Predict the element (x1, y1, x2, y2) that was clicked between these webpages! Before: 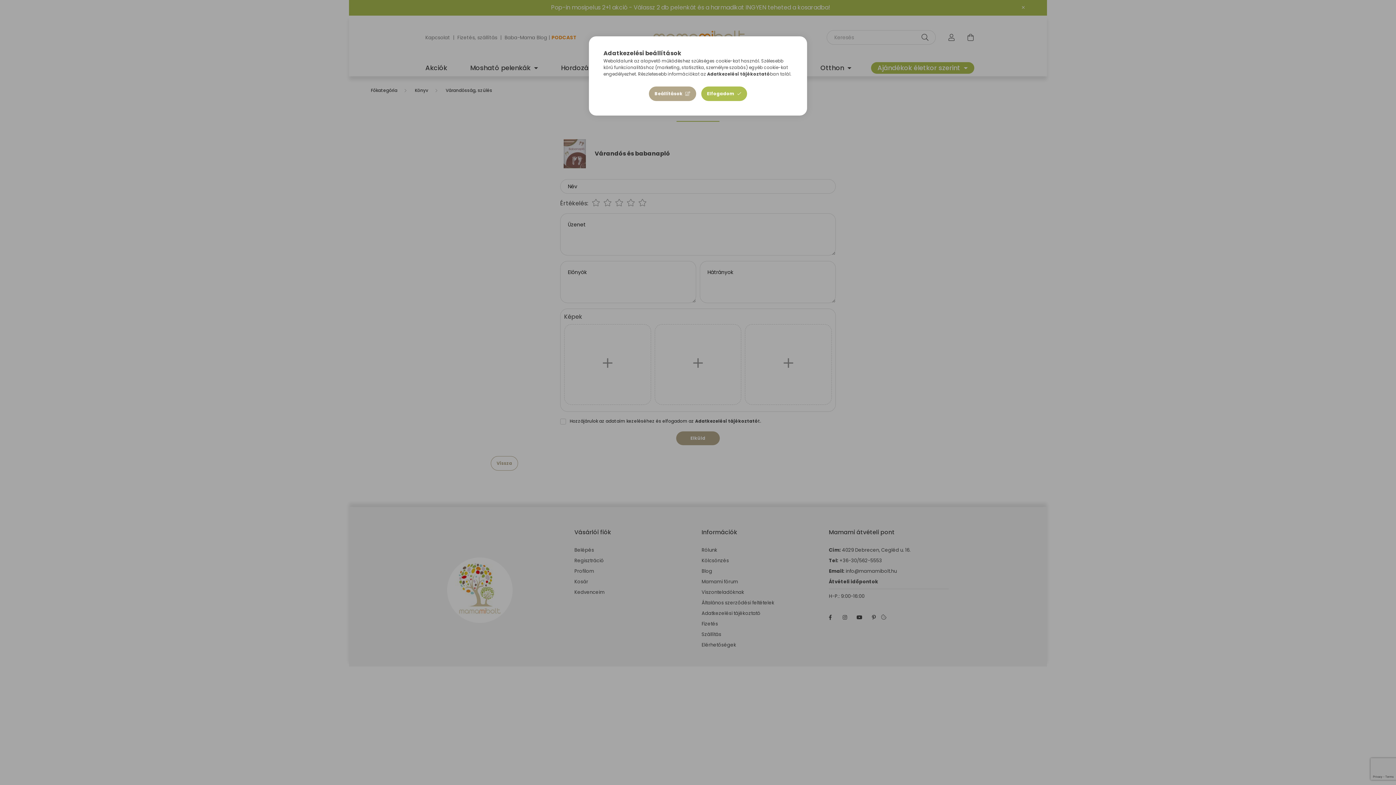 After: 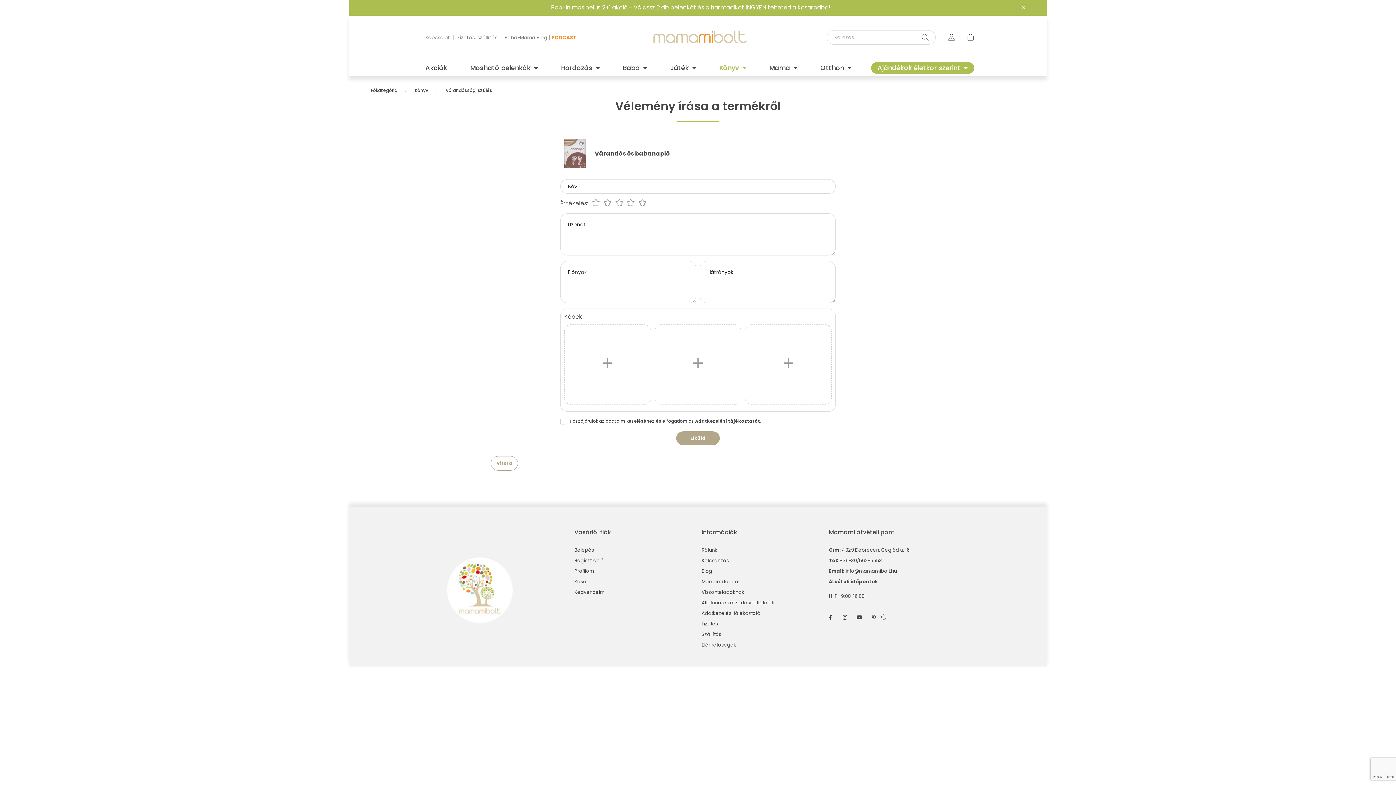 Action: label: Elfogadom bbox: (701, 86, 747, 101)